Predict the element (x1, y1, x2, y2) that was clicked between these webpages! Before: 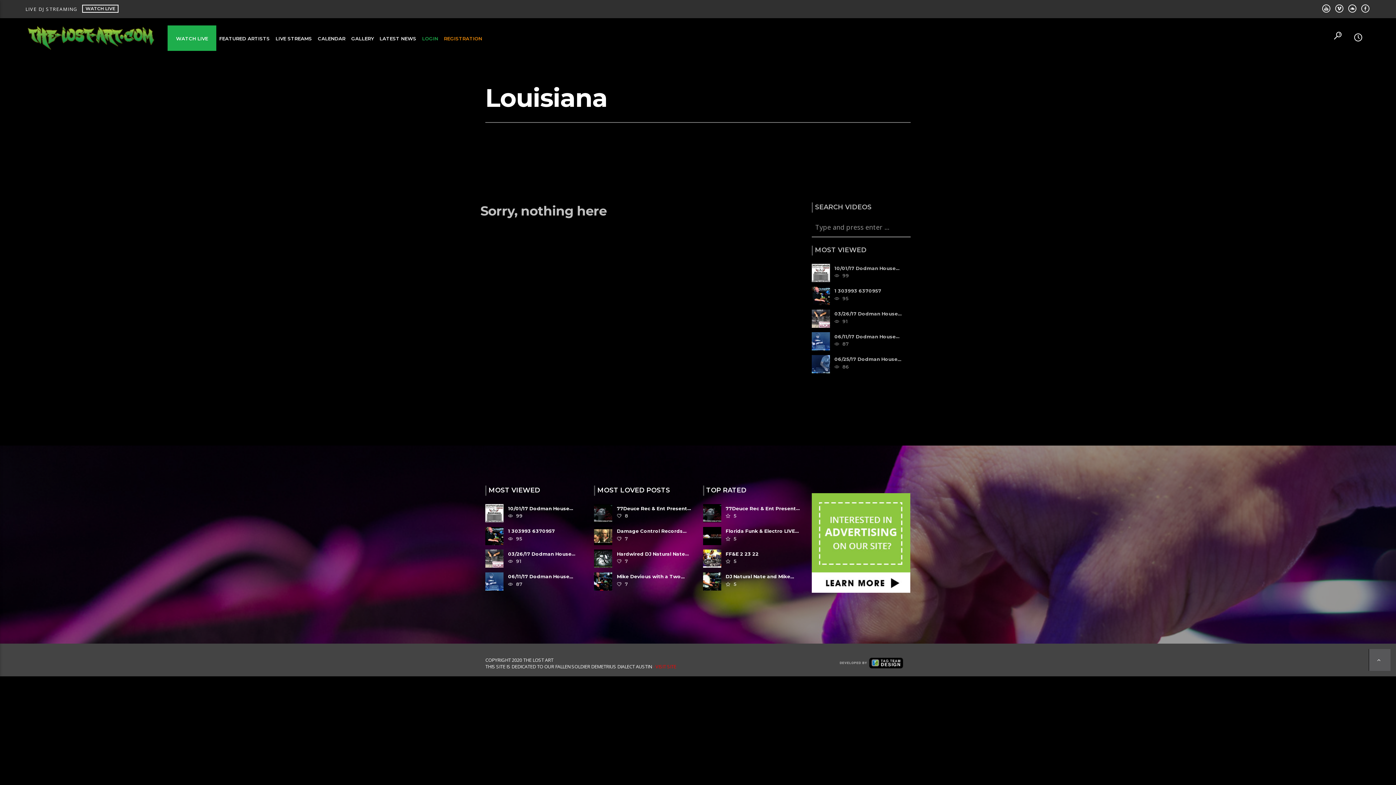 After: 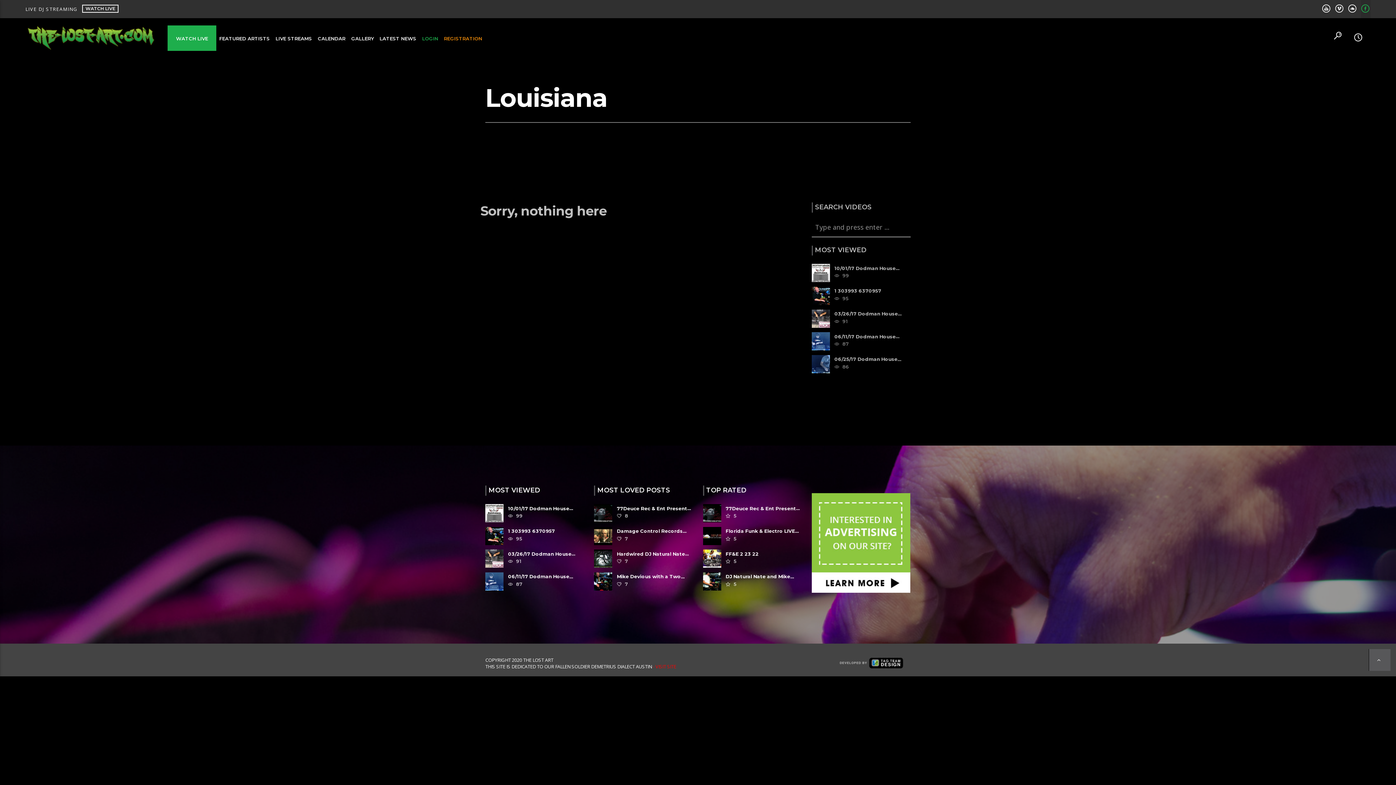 Action: bbox: (1361, 0, 1370, 20)